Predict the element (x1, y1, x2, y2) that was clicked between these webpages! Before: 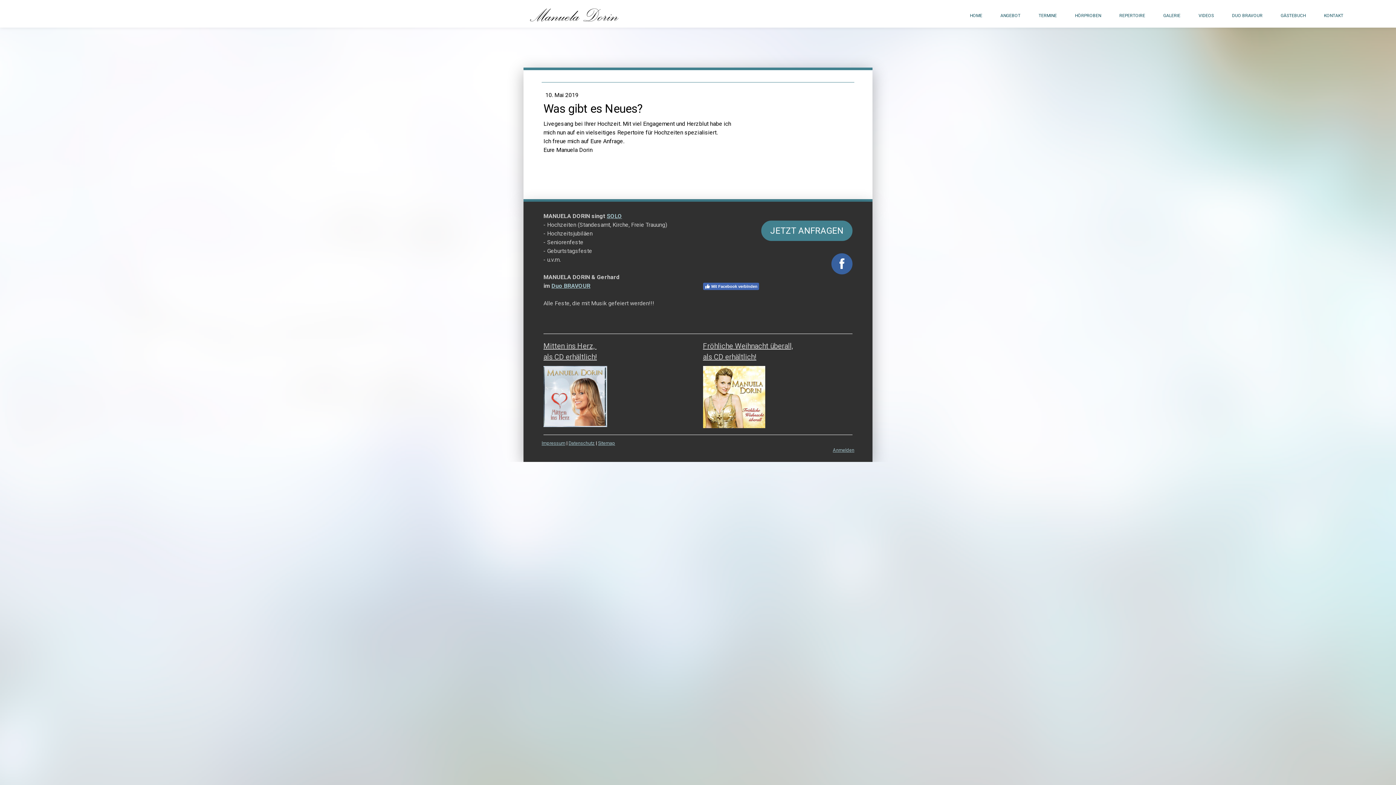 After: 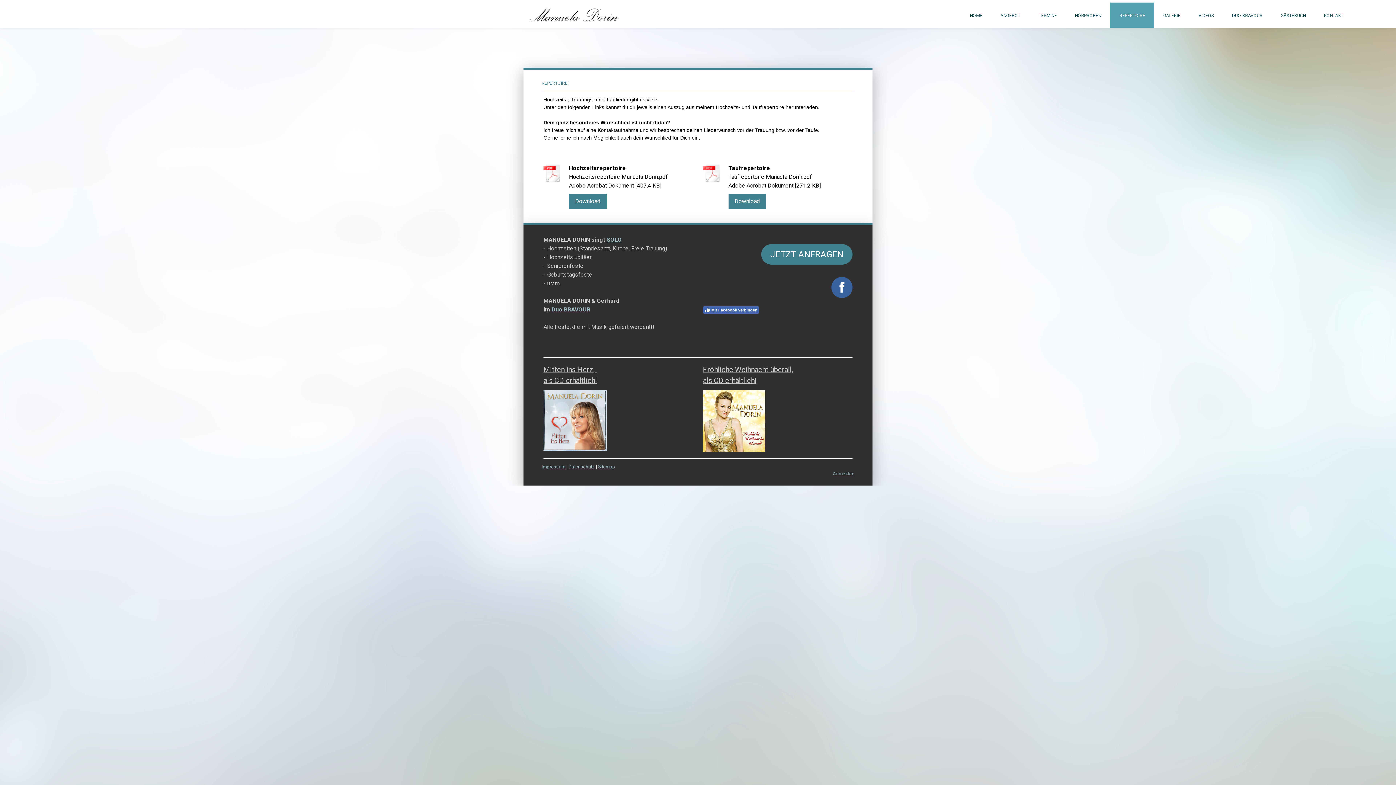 Action: label: SOLO bbox: (606, 212, 622, 219)